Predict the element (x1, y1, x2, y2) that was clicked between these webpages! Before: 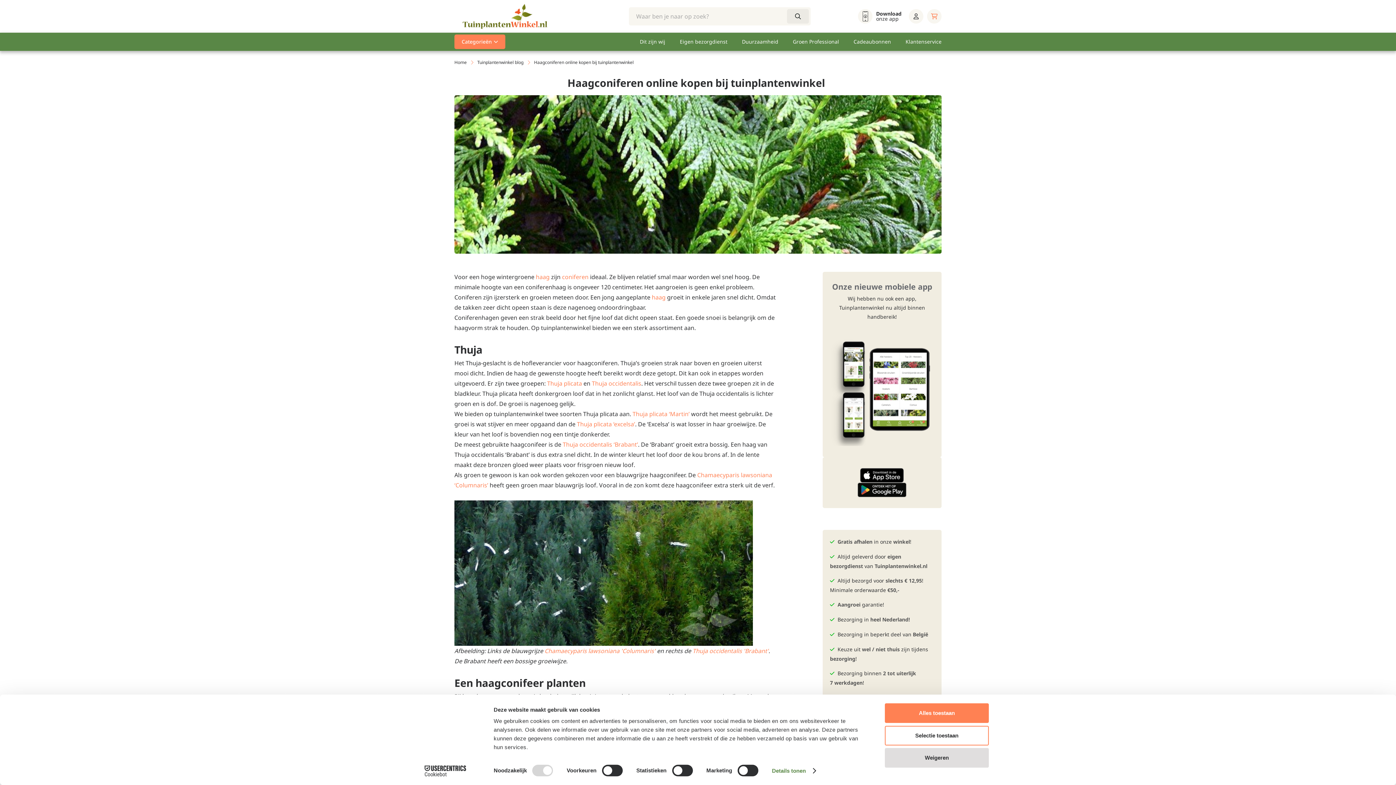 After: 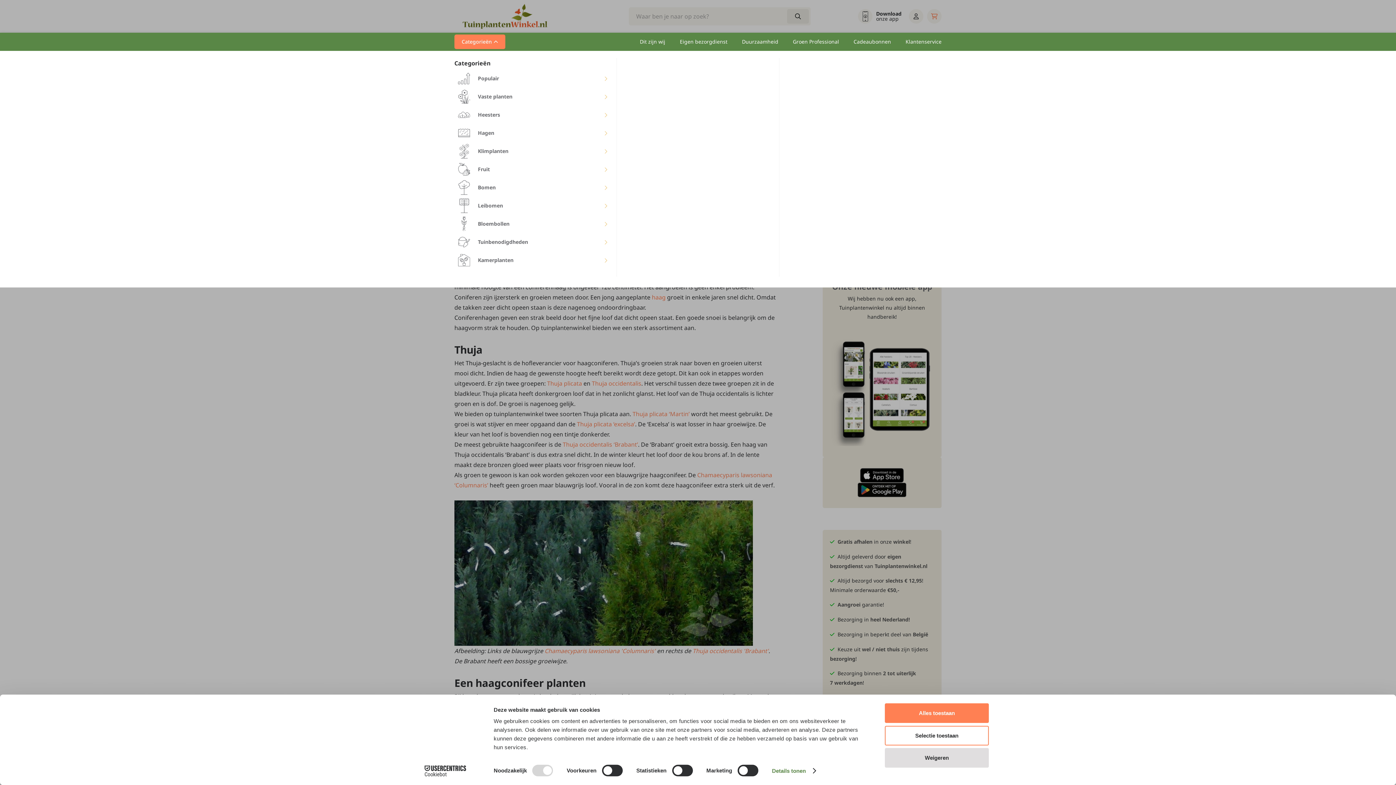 Action: label: Categorieën bbox: (454, 34, 505, 49)